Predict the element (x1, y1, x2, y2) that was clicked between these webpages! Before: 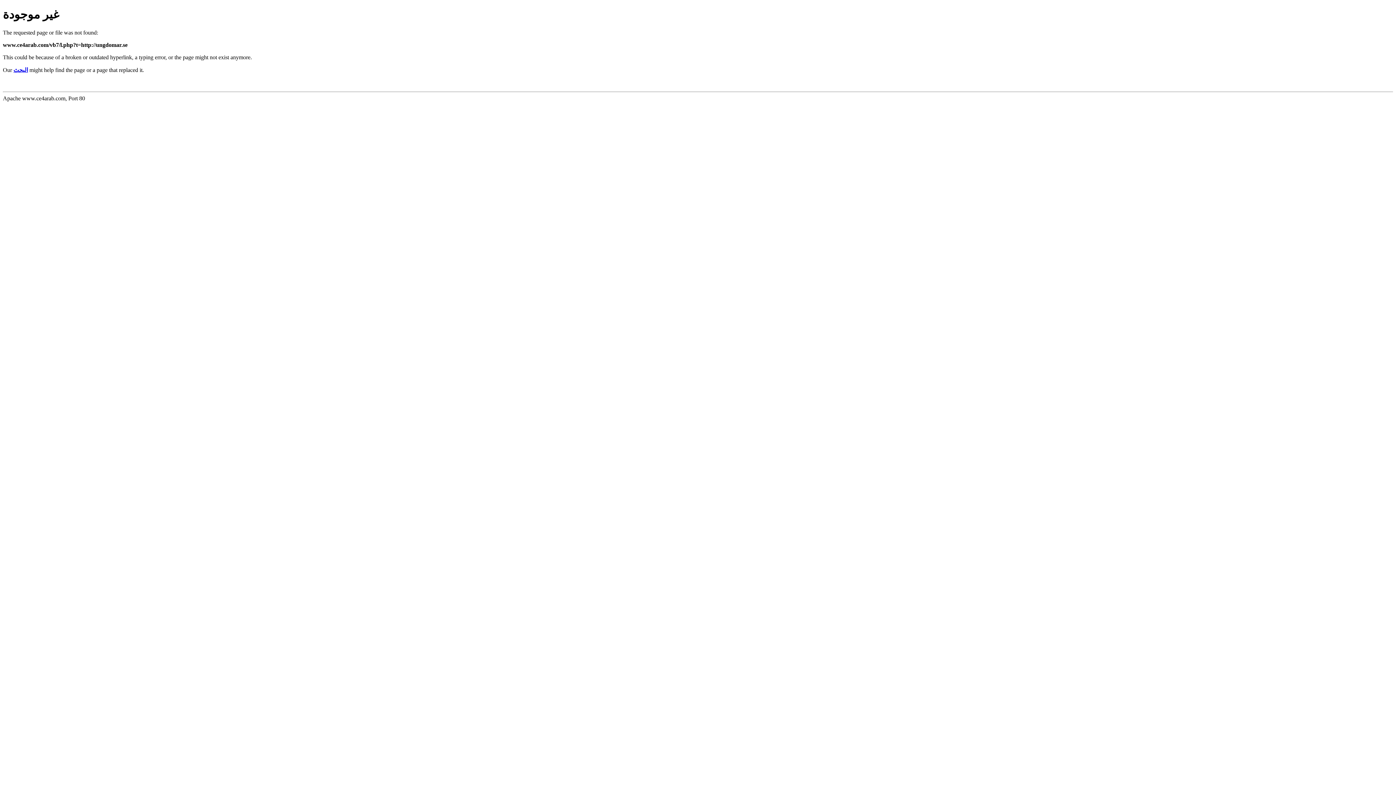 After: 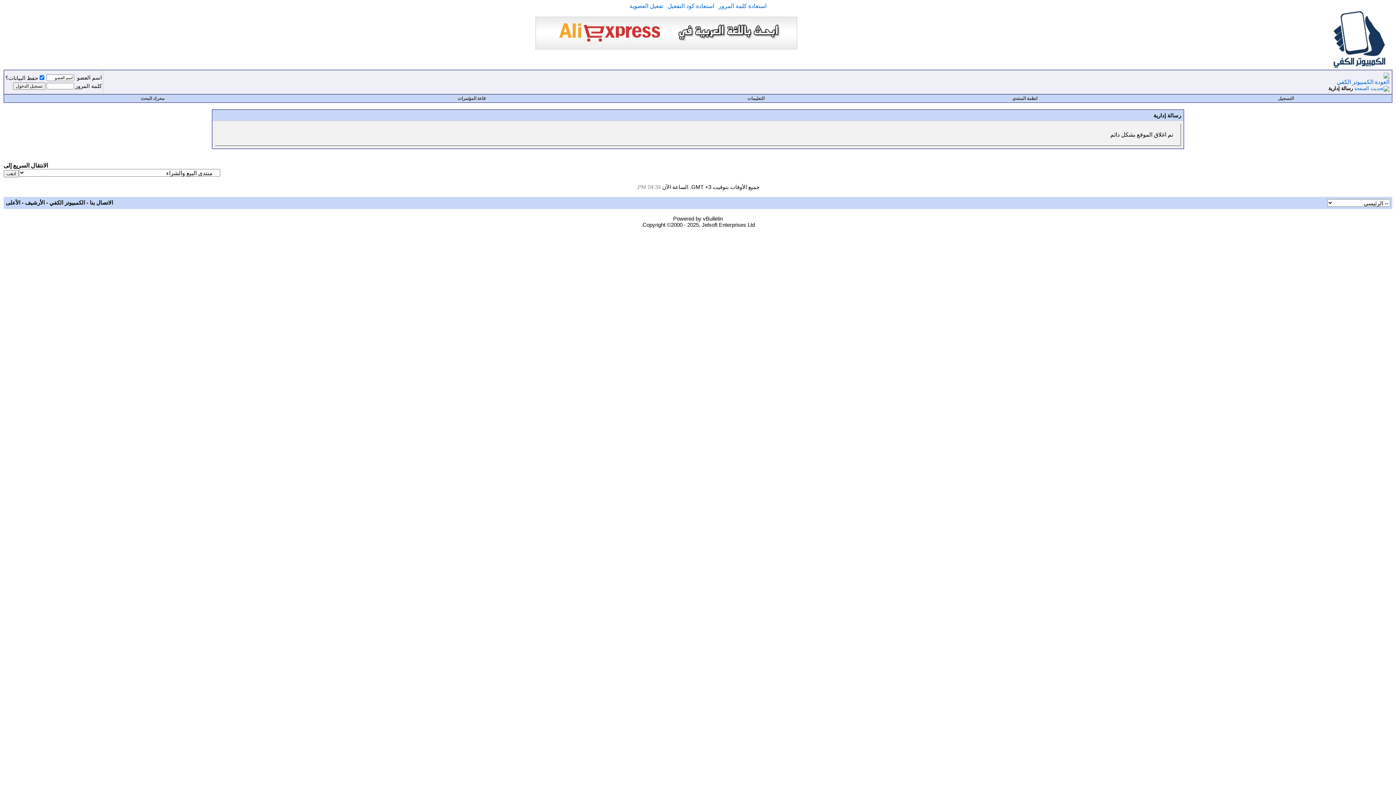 Action: label: البحث bbox: (13, 66, 28, 73)